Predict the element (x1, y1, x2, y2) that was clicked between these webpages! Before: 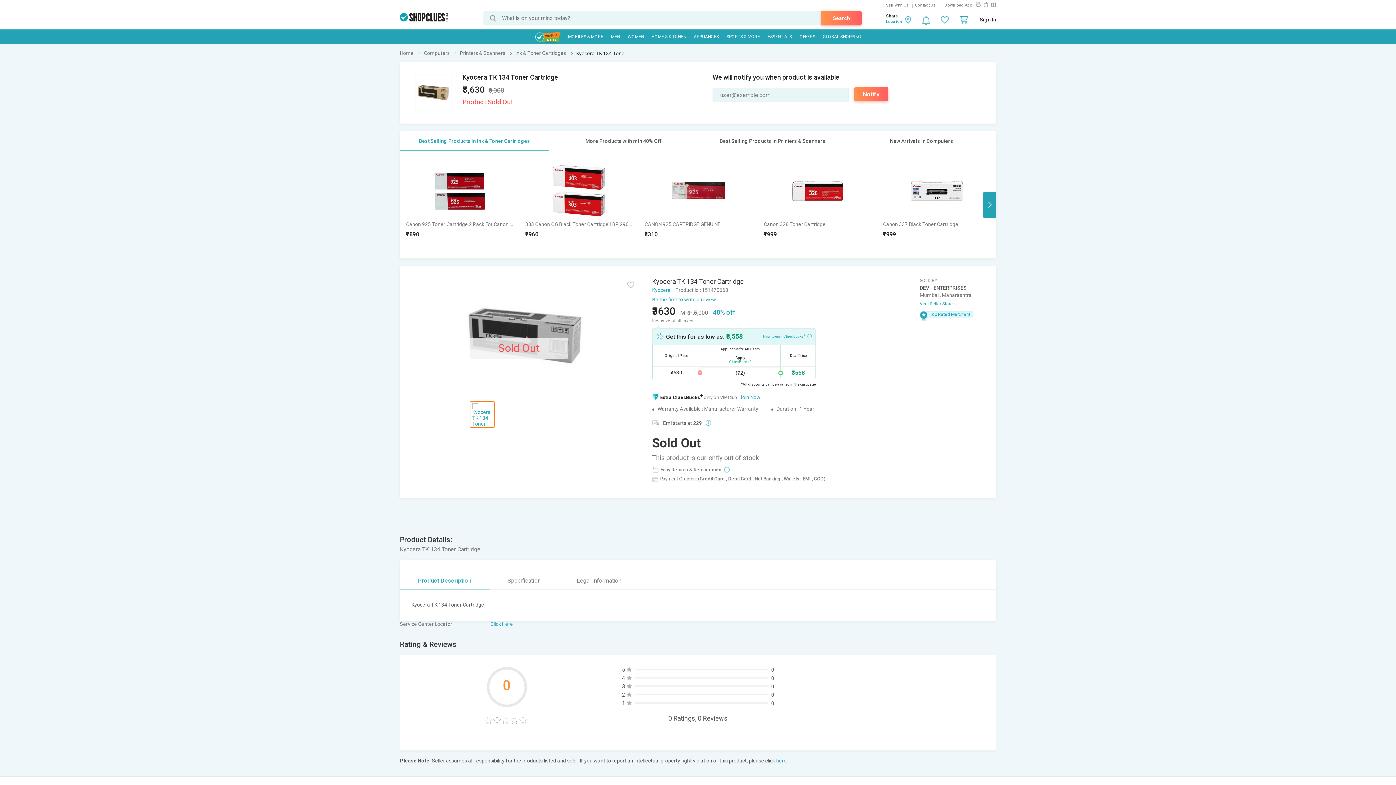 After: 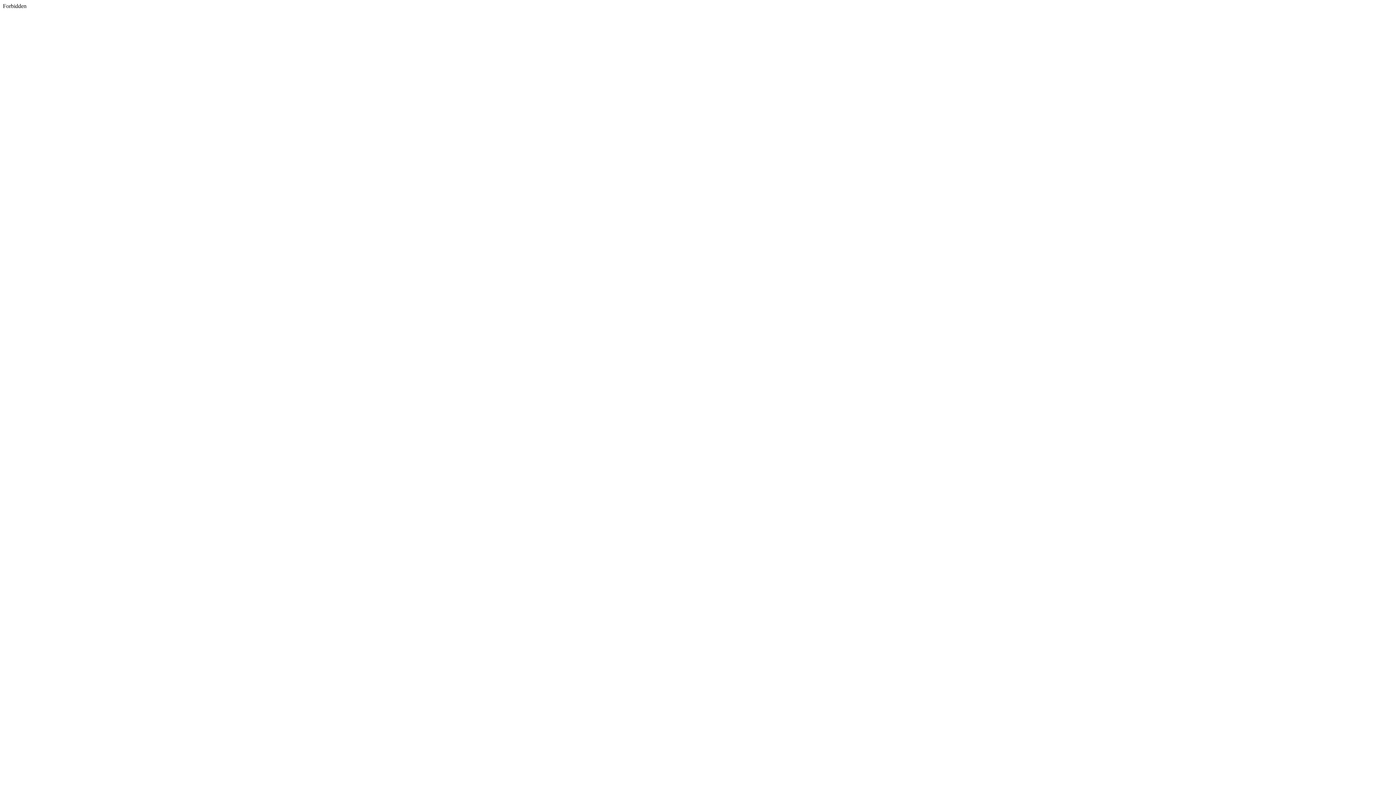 Action: bbox: (983, 2, 988, 7)